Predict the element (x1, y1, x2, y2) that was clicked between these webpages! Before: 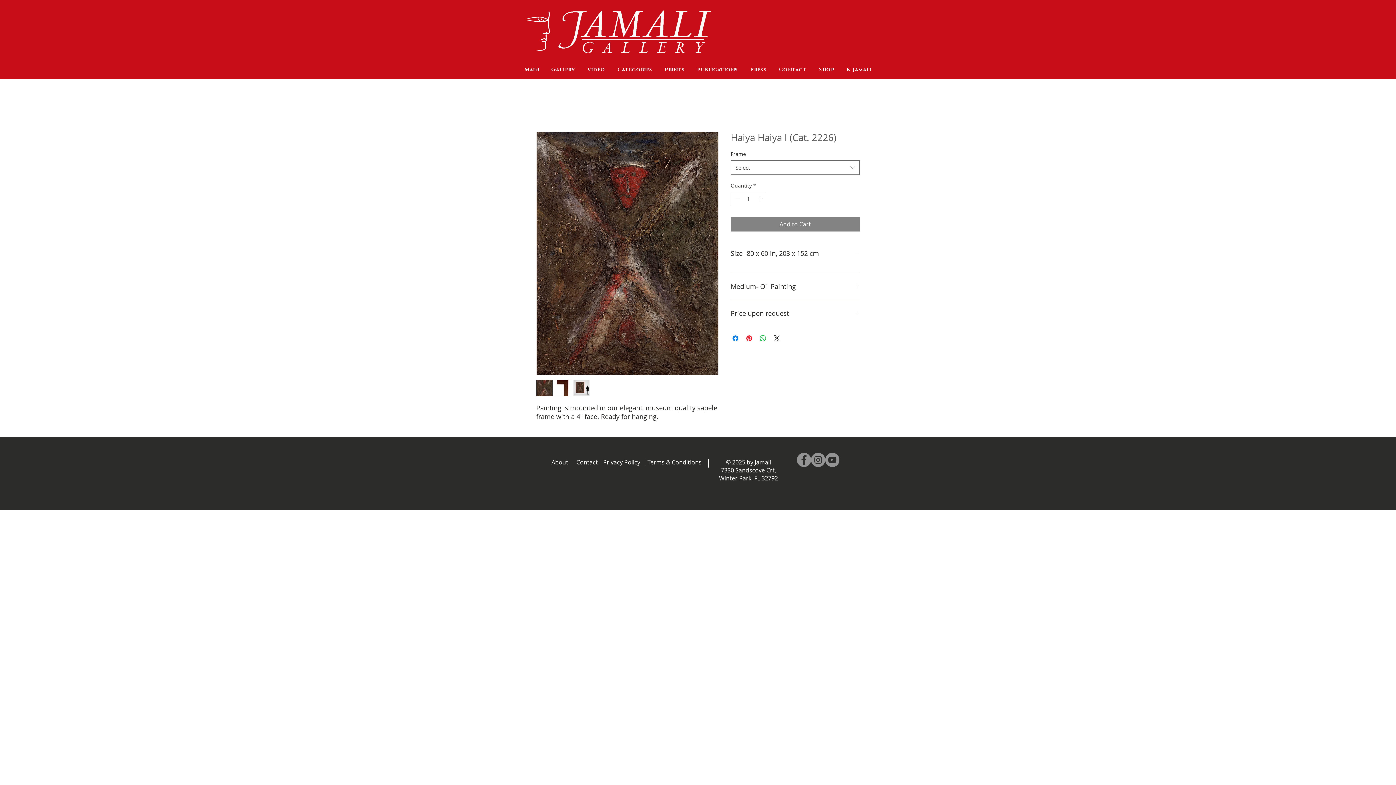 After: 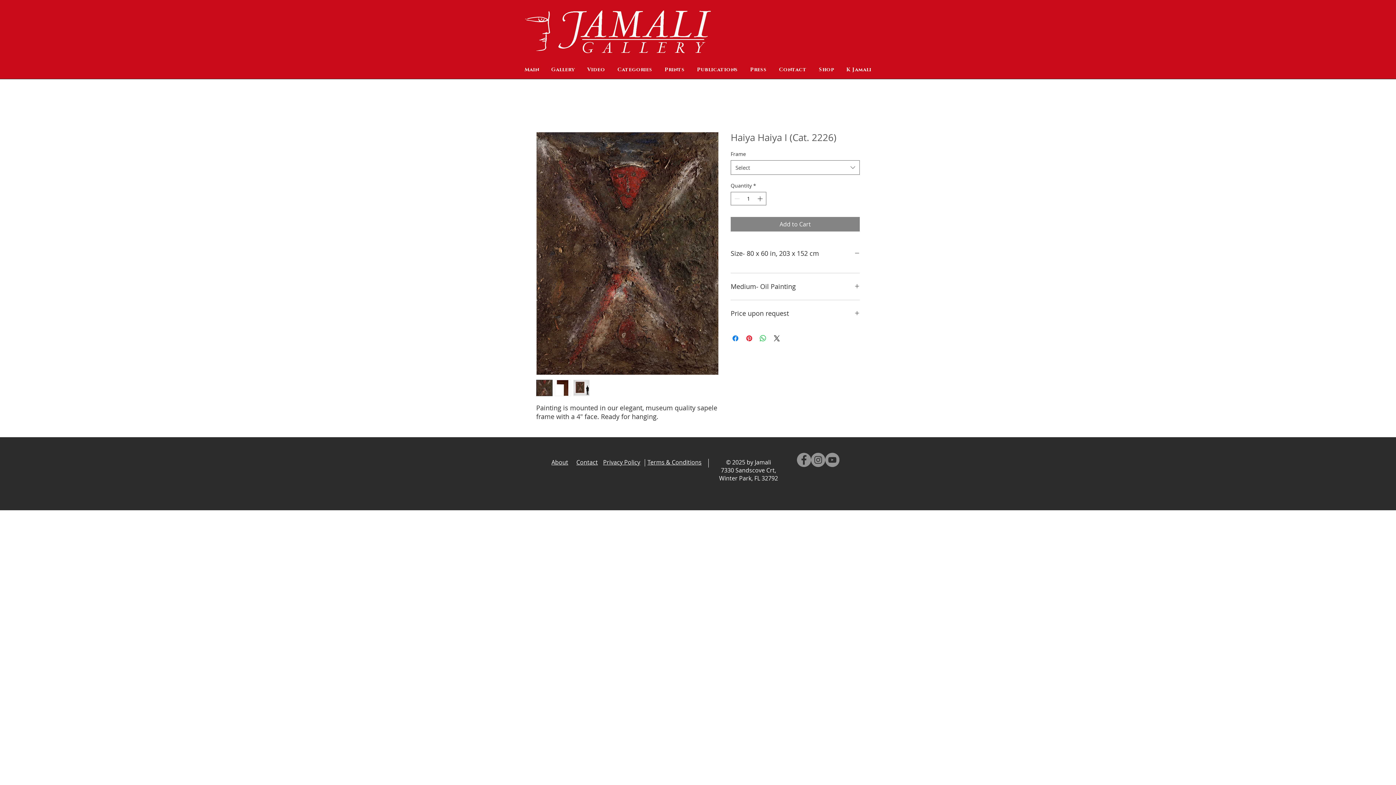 Action: bbox: (536, 379, 552, 396)